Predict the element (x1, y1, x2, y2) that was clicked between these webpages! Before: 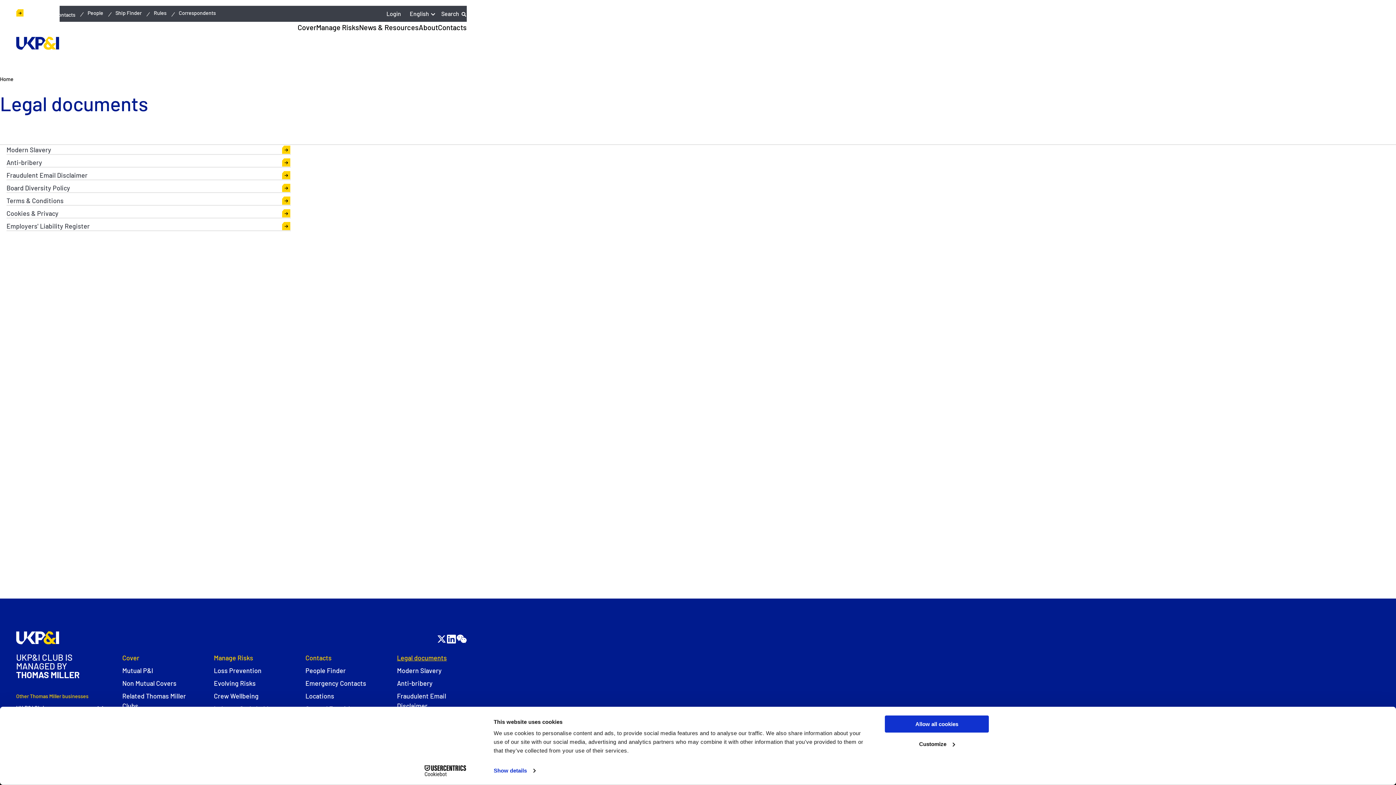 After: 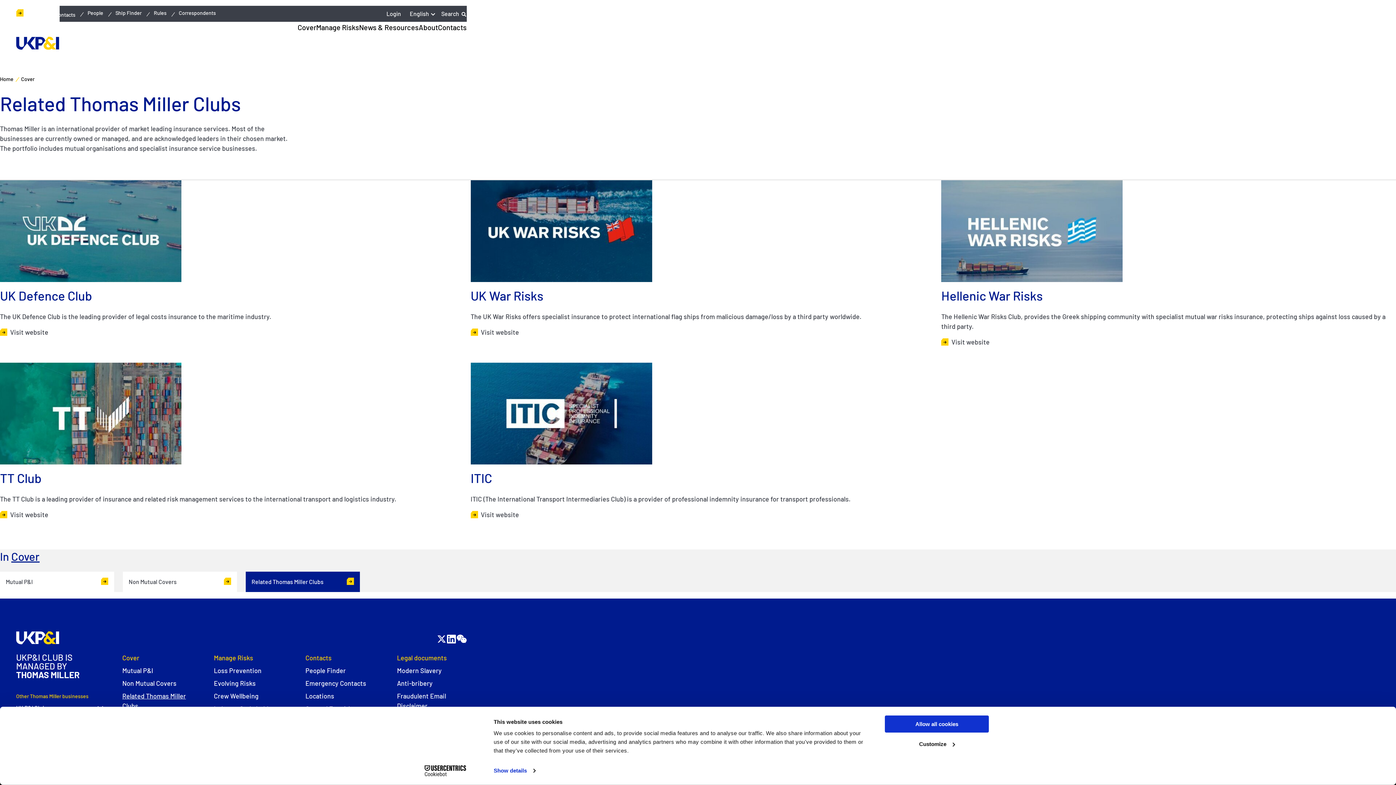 Action: bbox: (116, 691, 208, 711) label: Related Thomas Miller Clubs